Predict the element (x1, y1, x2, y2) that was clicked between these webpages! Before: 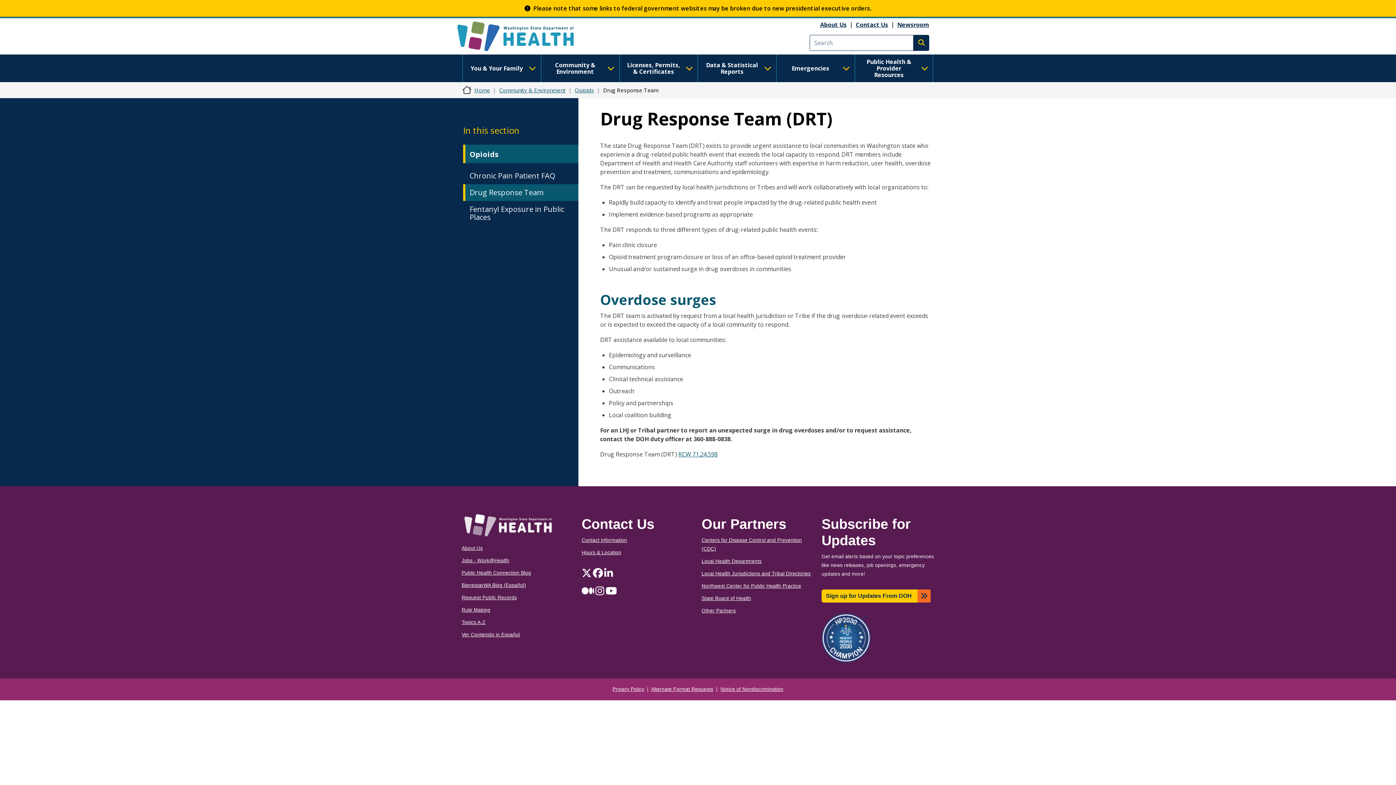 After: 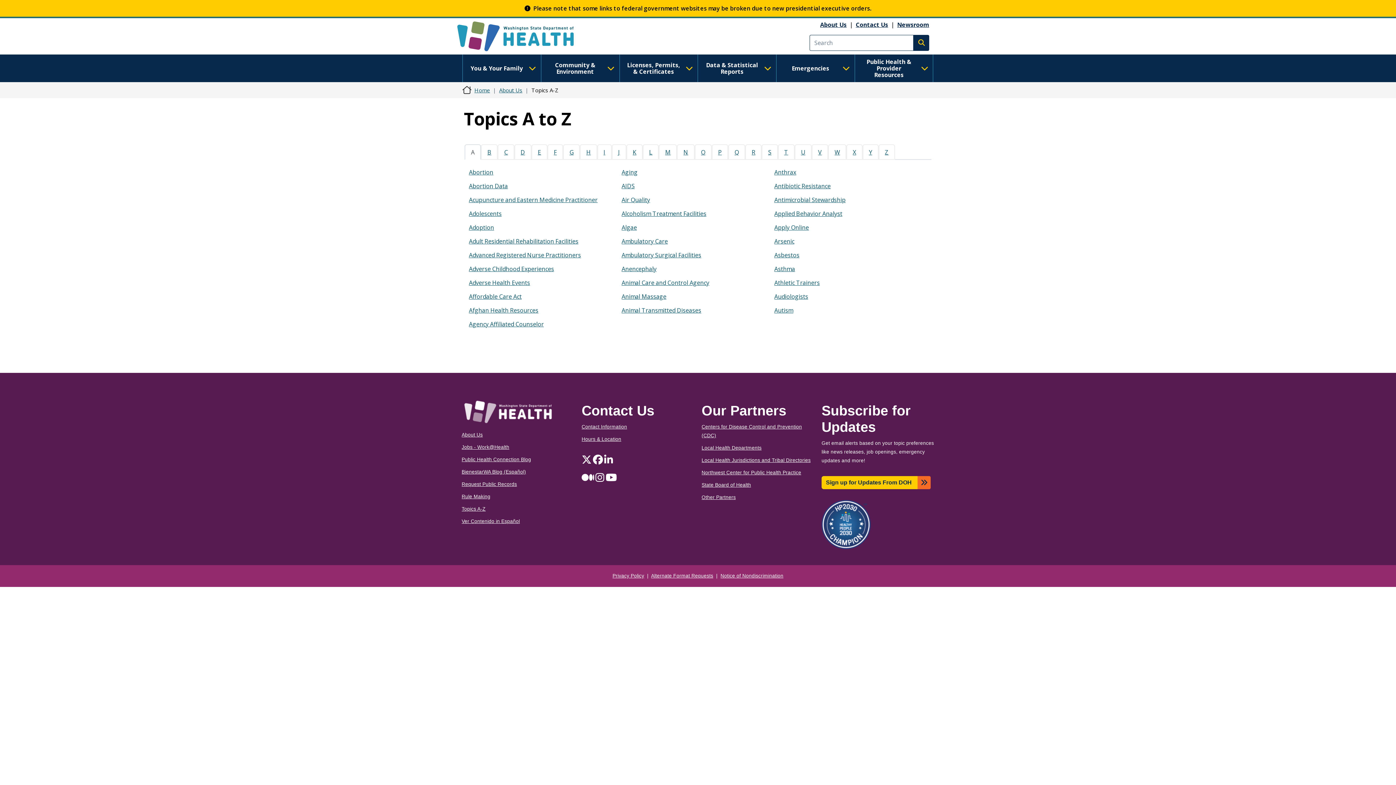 Action: bbox: (461, 619, 485, 625) label: Topics A-Z